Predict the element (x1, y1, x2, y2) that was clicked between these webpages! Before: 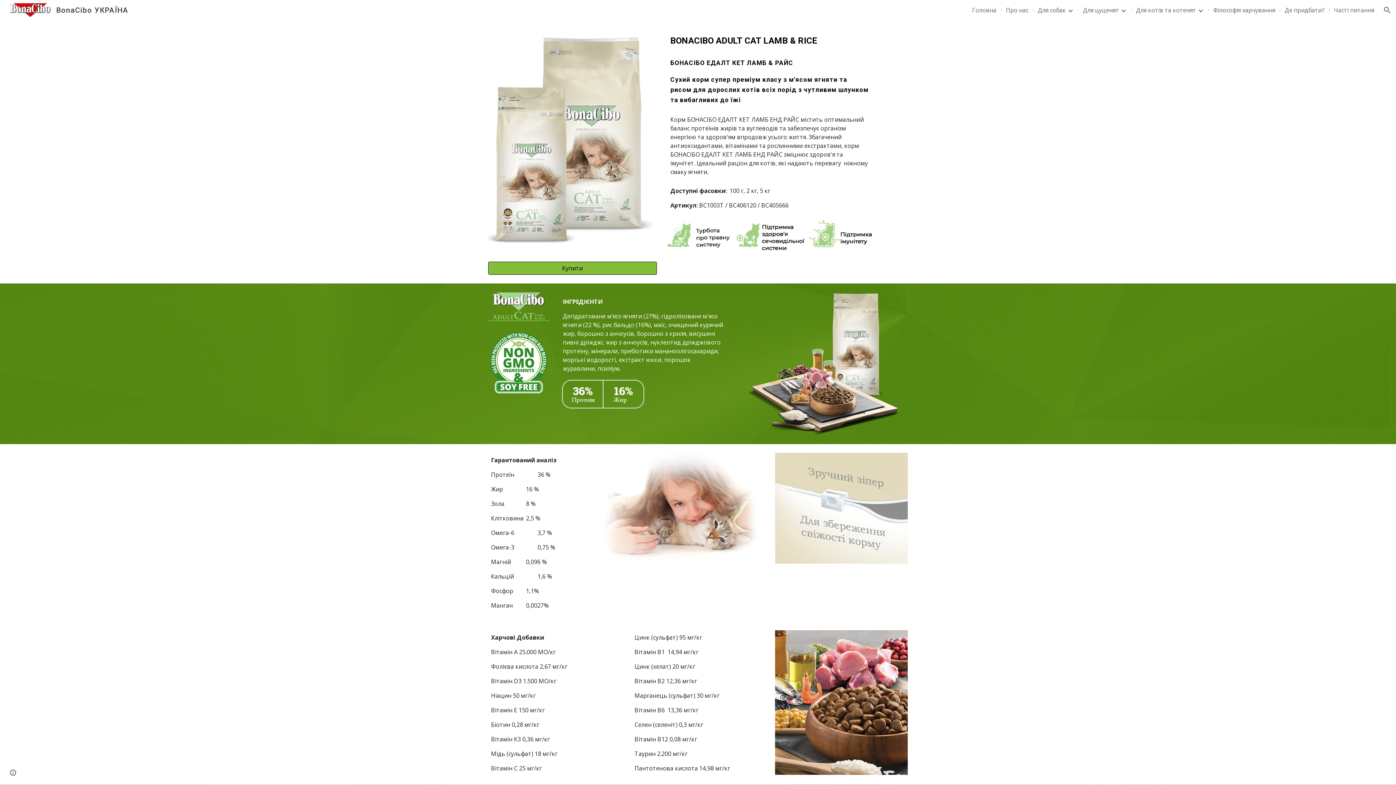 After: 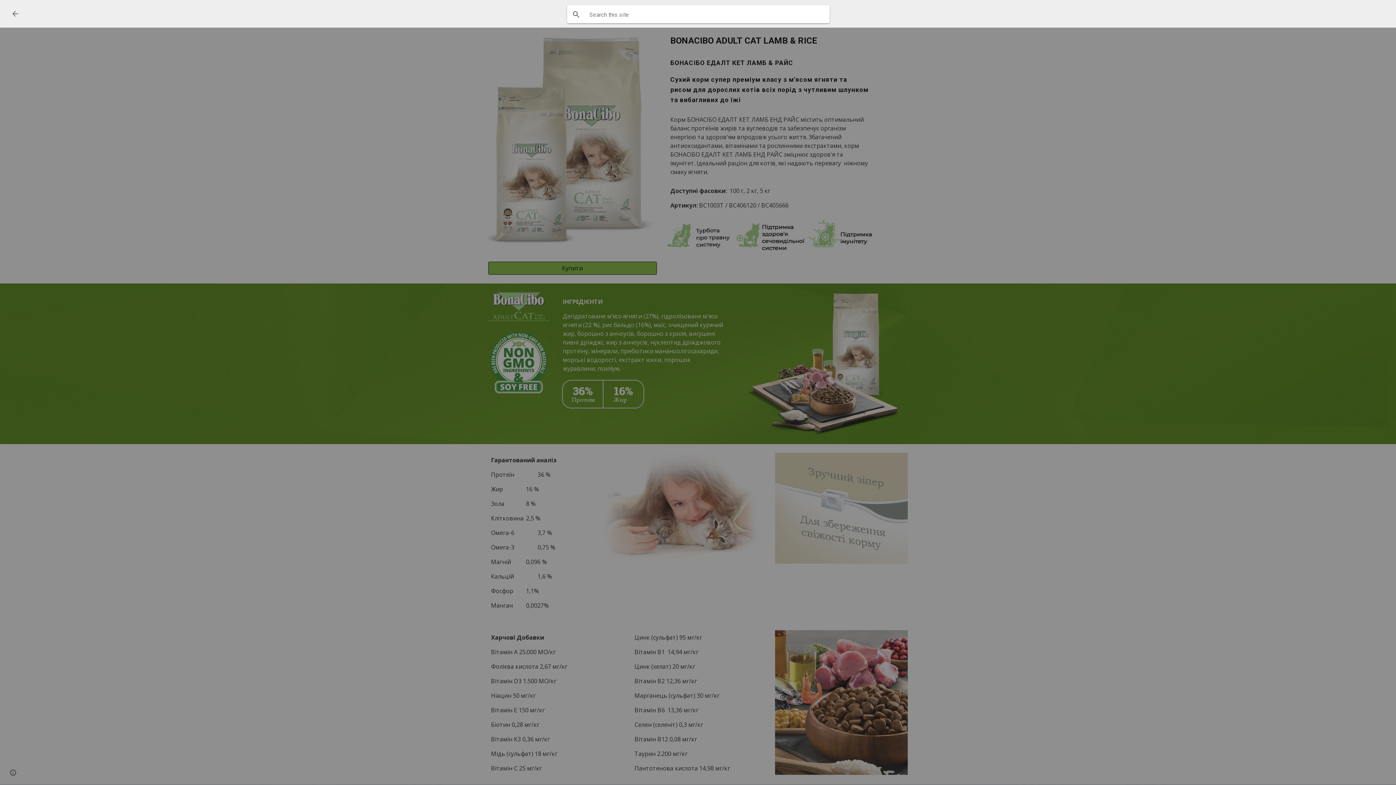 Action: label: Open search bar bbox: (1378, 1, 1396, 18)